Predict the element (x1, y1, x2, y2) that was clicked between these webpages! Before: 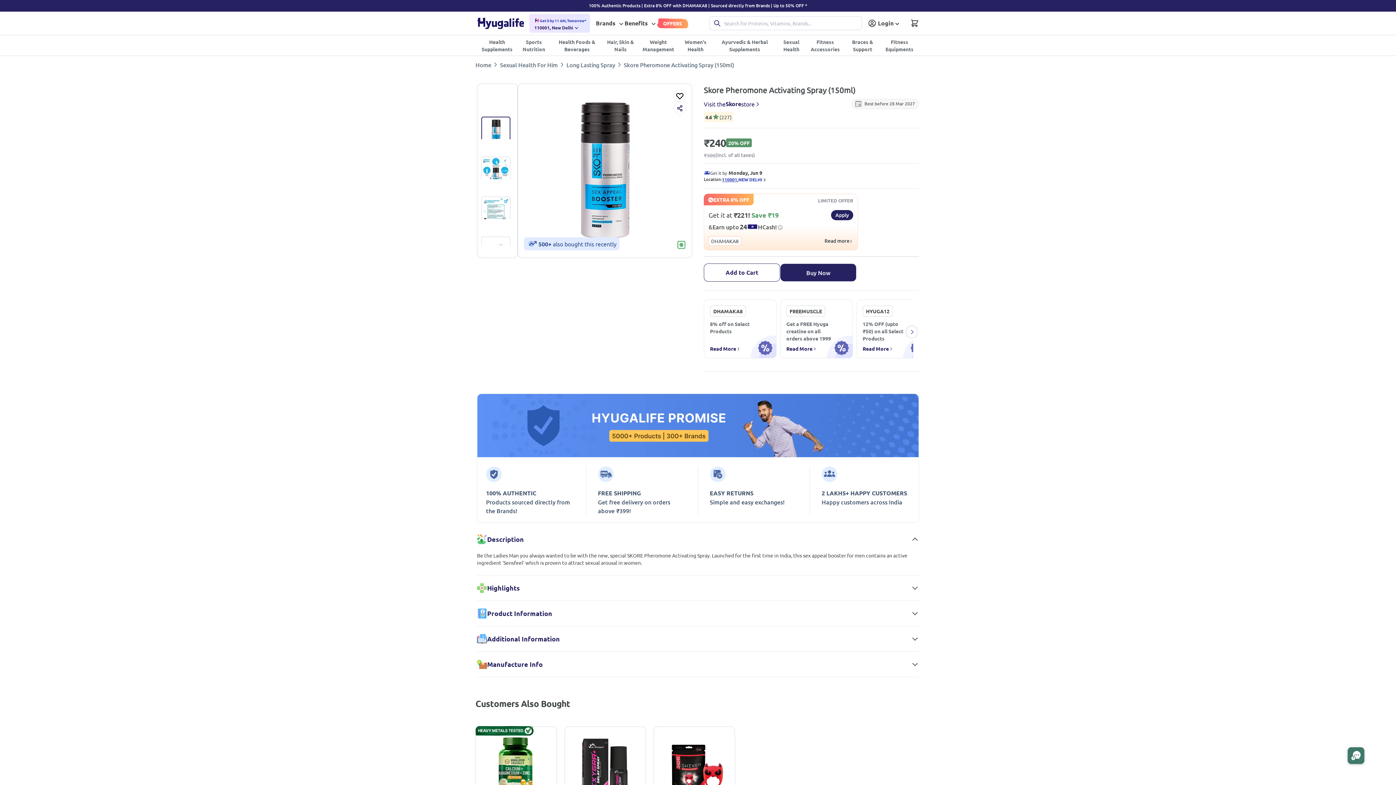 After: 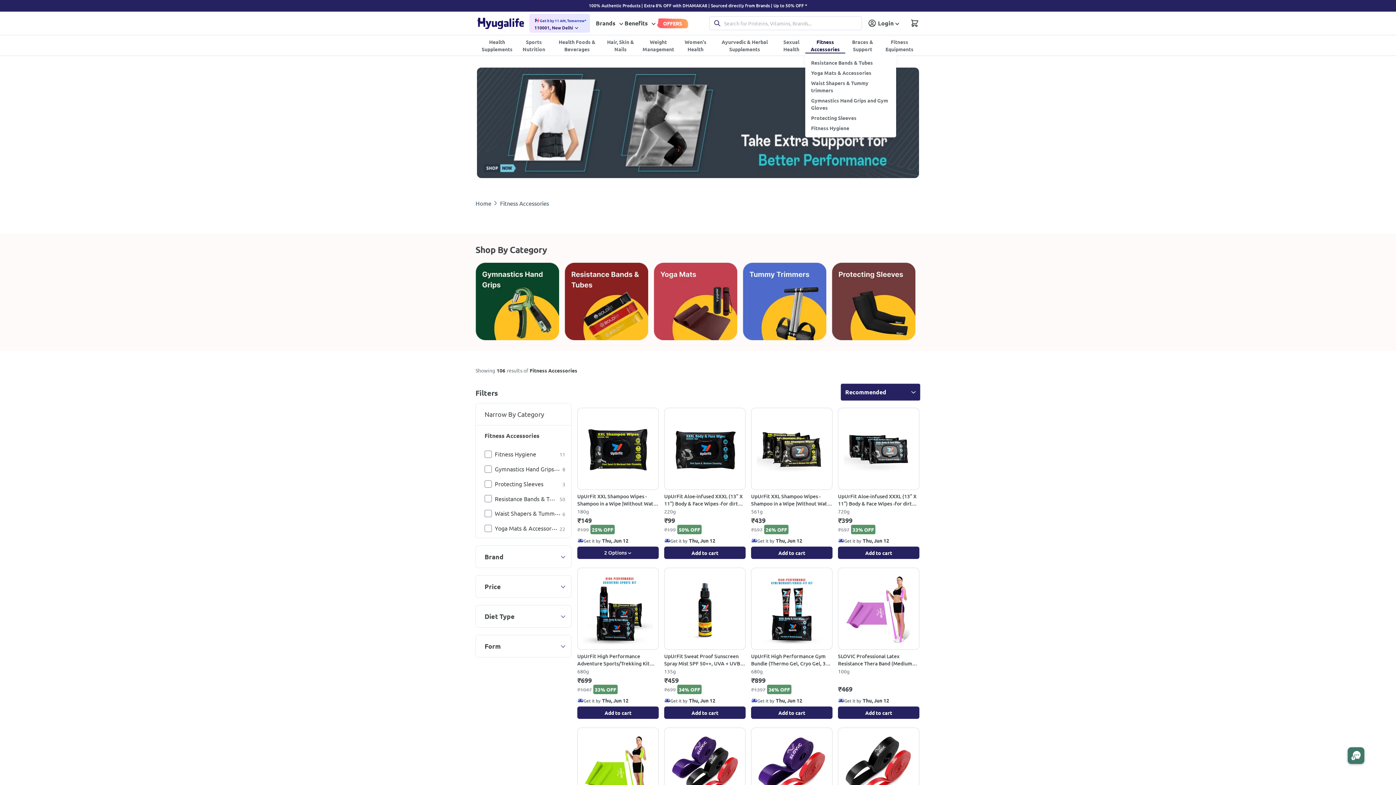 Action: label: Fitness Accessories bbox: (805, 37, 845, 53)